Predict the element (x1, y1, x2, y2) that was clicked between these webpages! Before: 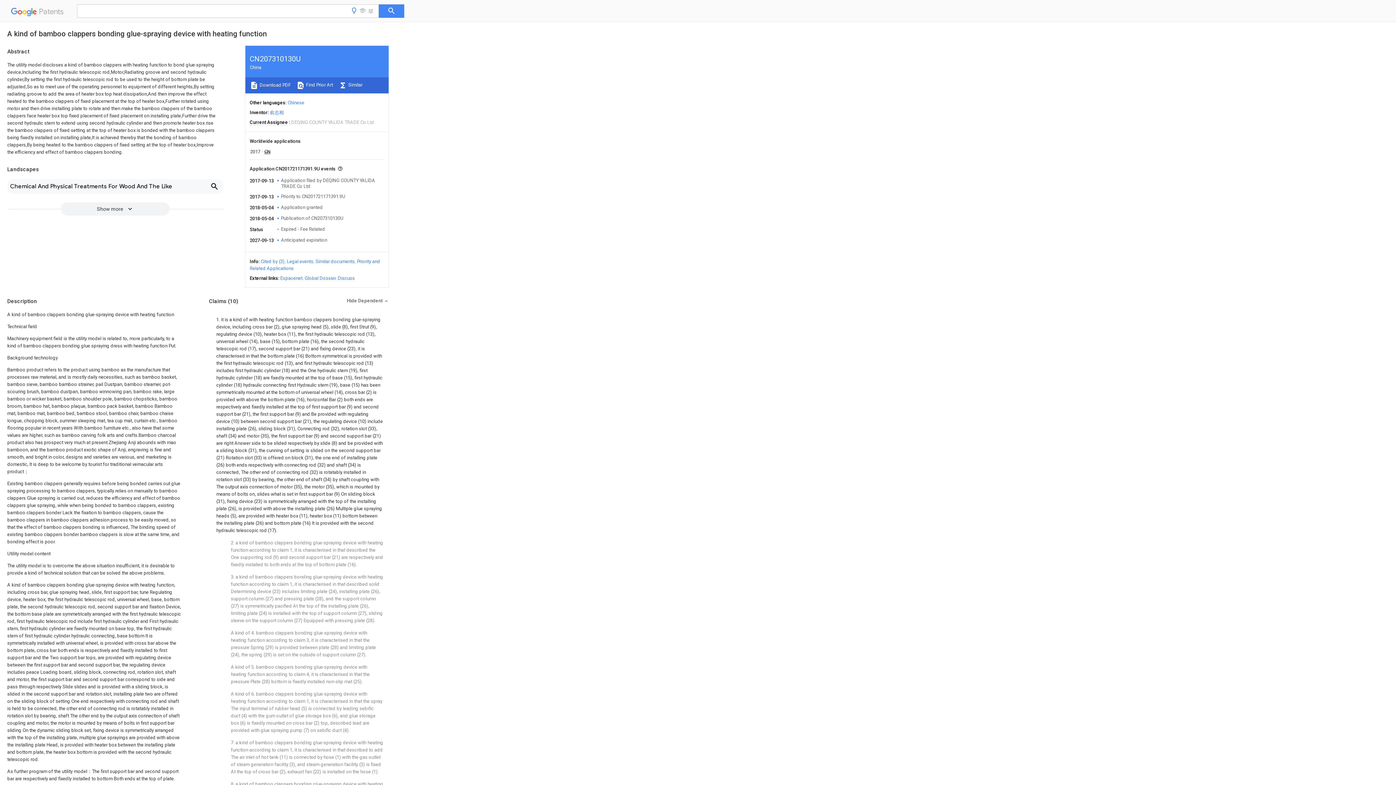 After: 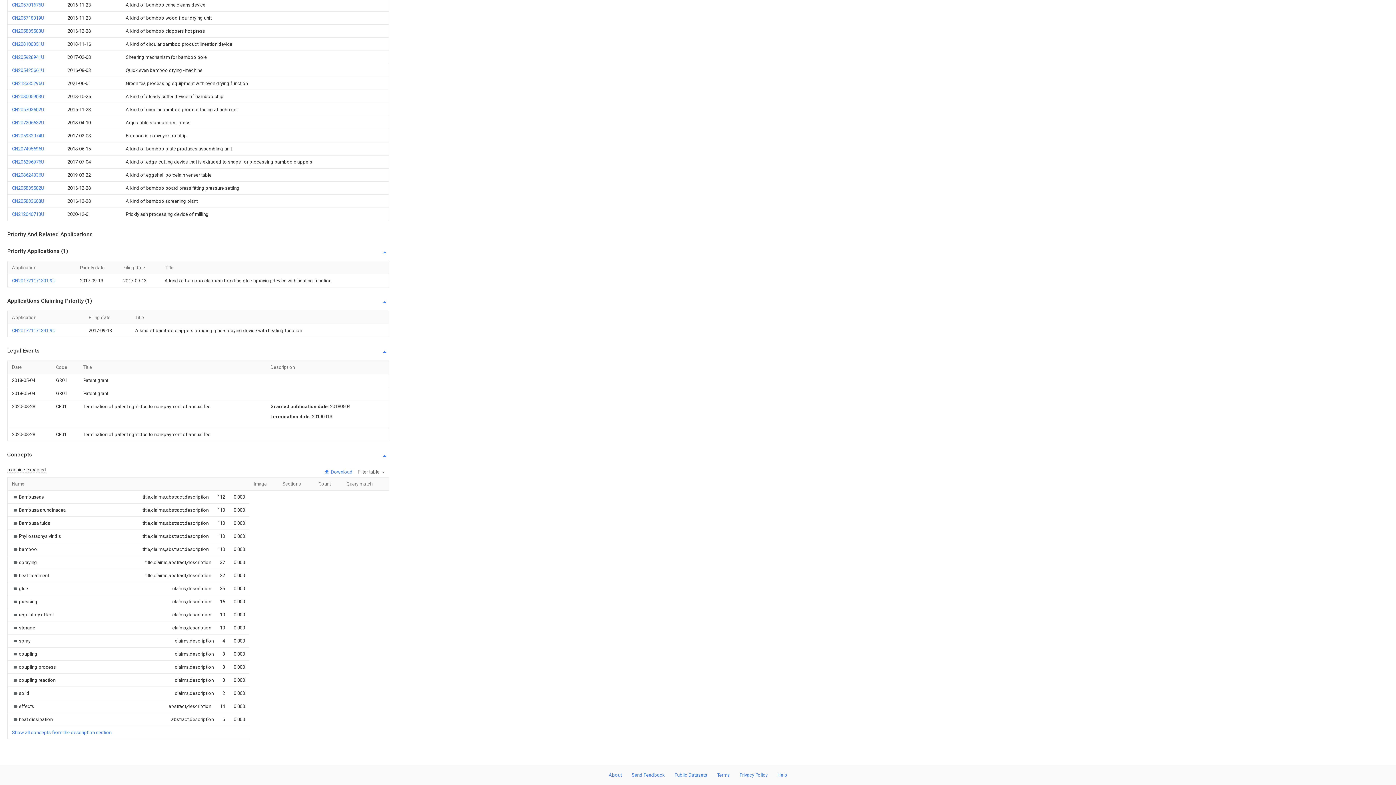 Action: bbox: (286, 258, 313, 264) label: Legal events